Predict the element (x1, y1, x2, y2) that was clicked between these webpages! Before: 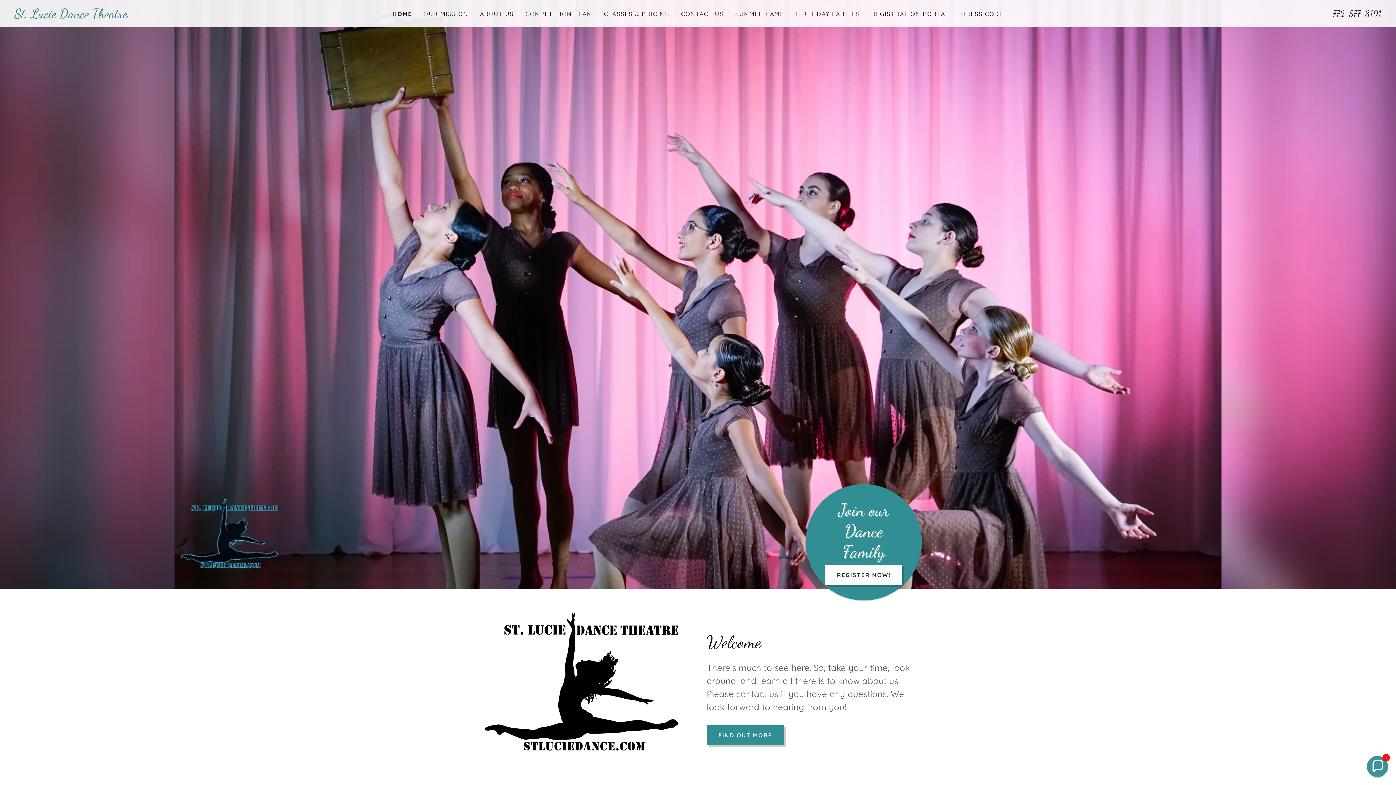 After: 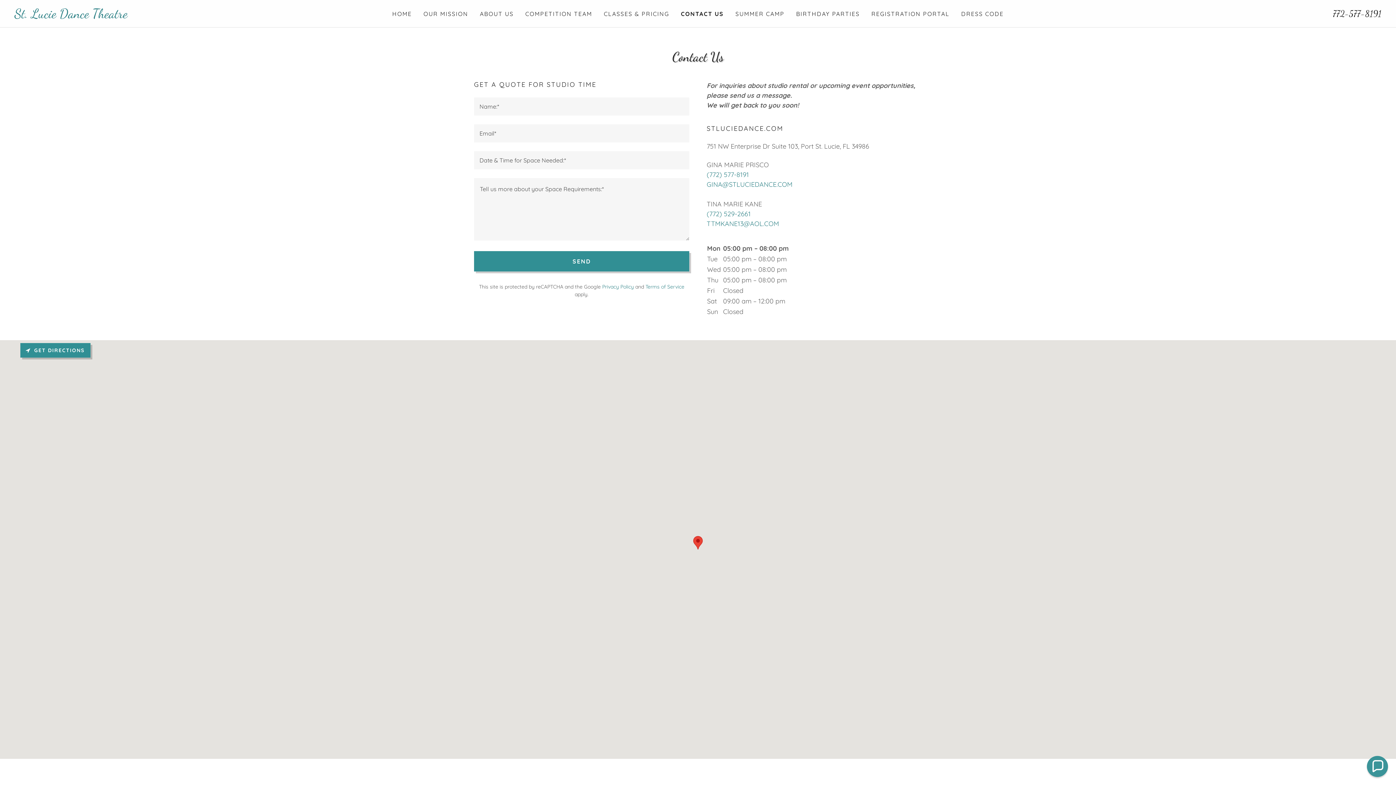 Action: label: CONTACT US bbox: (679, 7, 726, 20)